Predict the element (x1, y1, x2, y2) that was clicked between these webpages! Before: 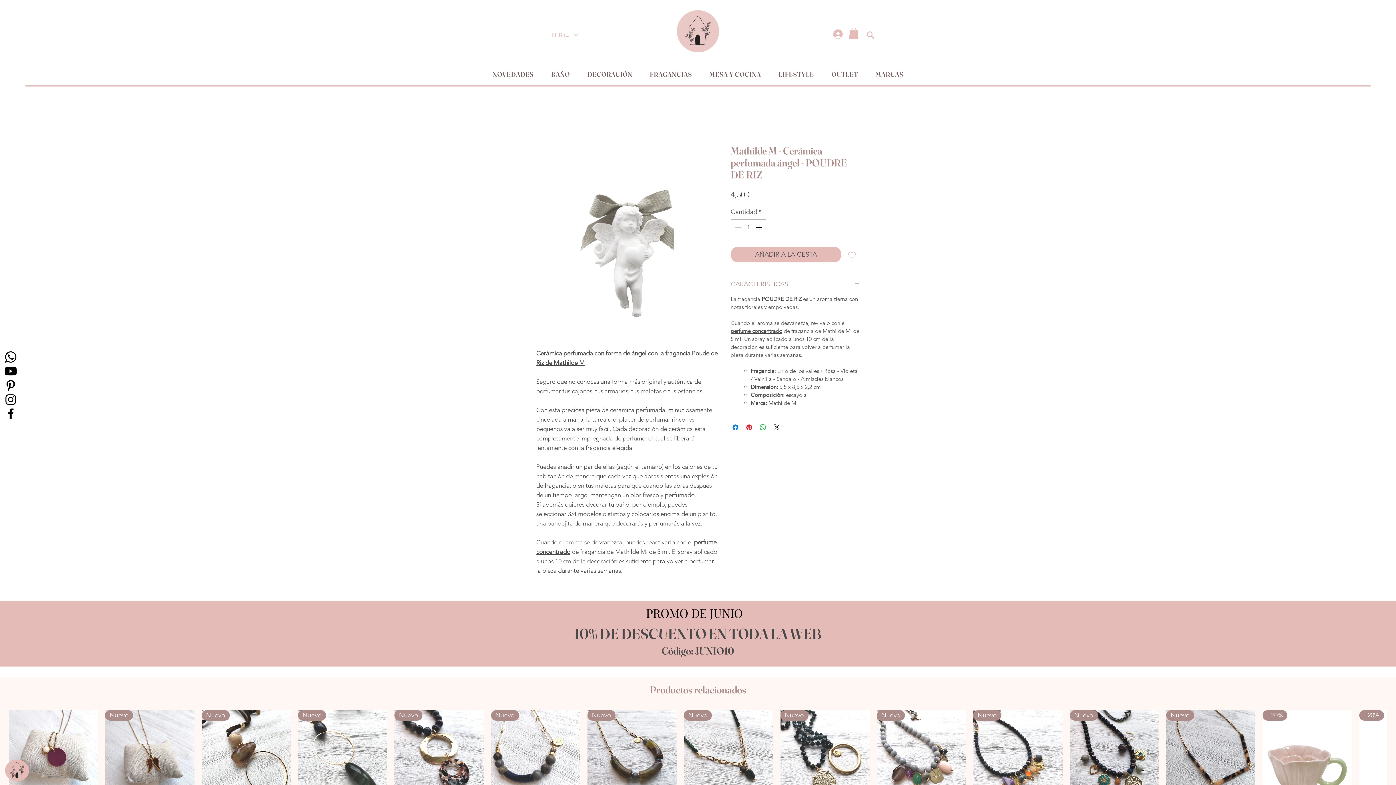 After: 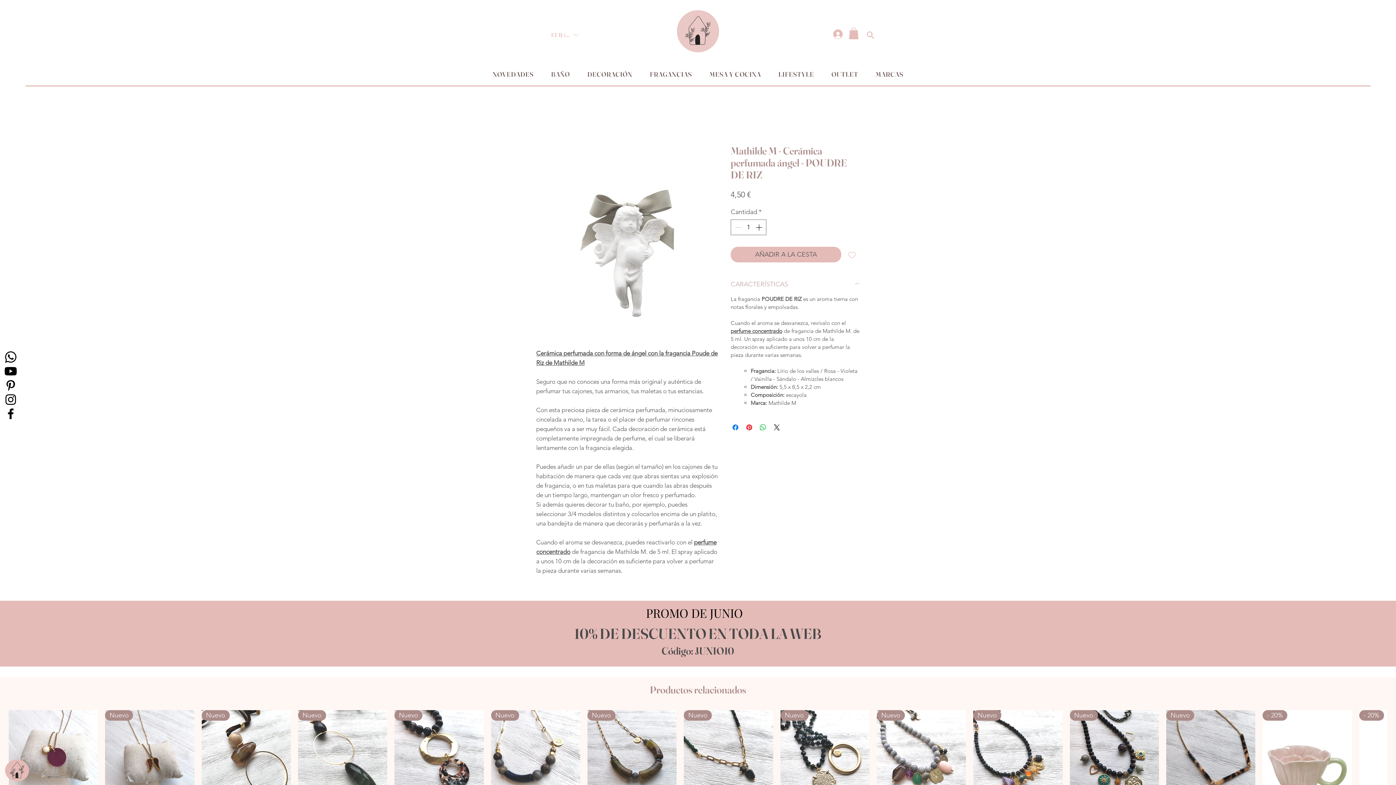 Action: label: CARACTERÍSTICAS bbox: (730, 280, 860, 289)